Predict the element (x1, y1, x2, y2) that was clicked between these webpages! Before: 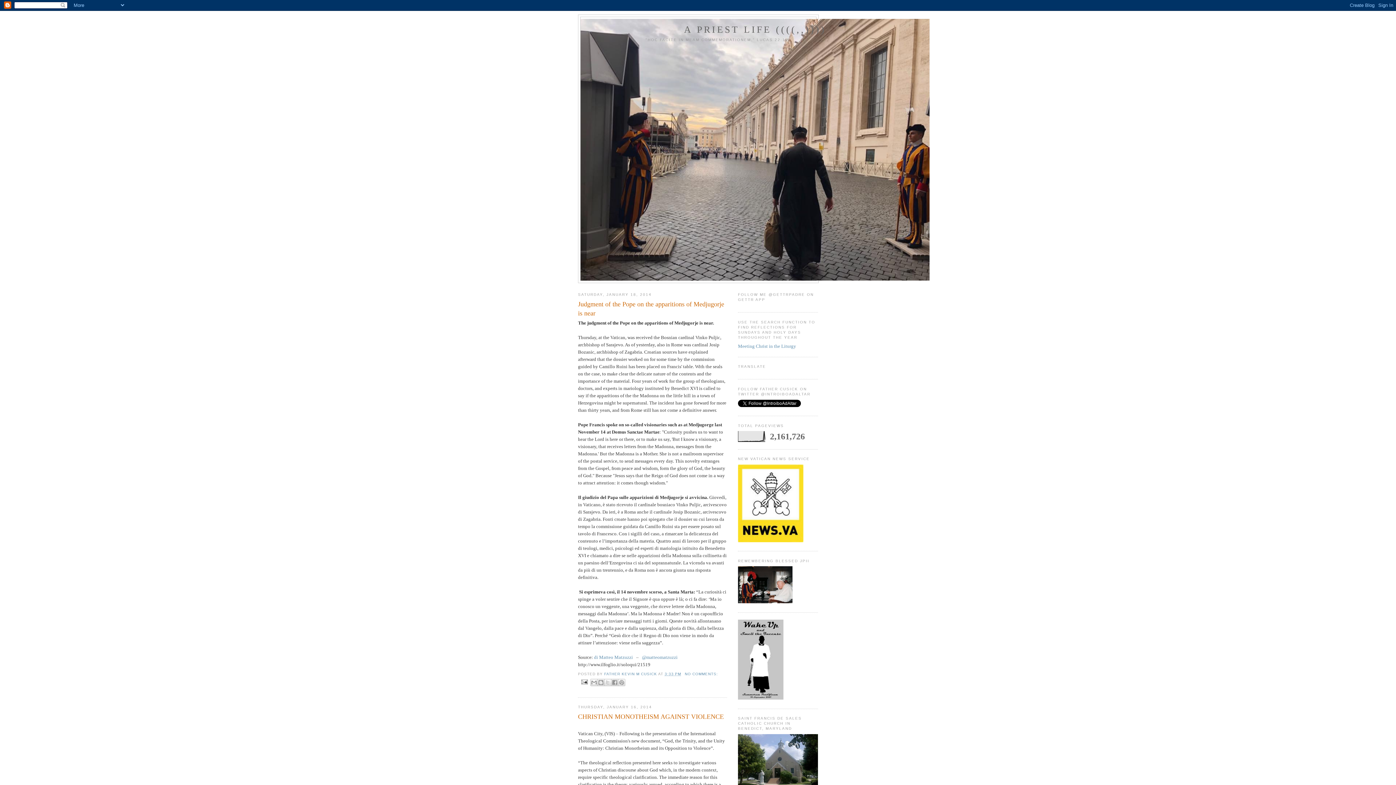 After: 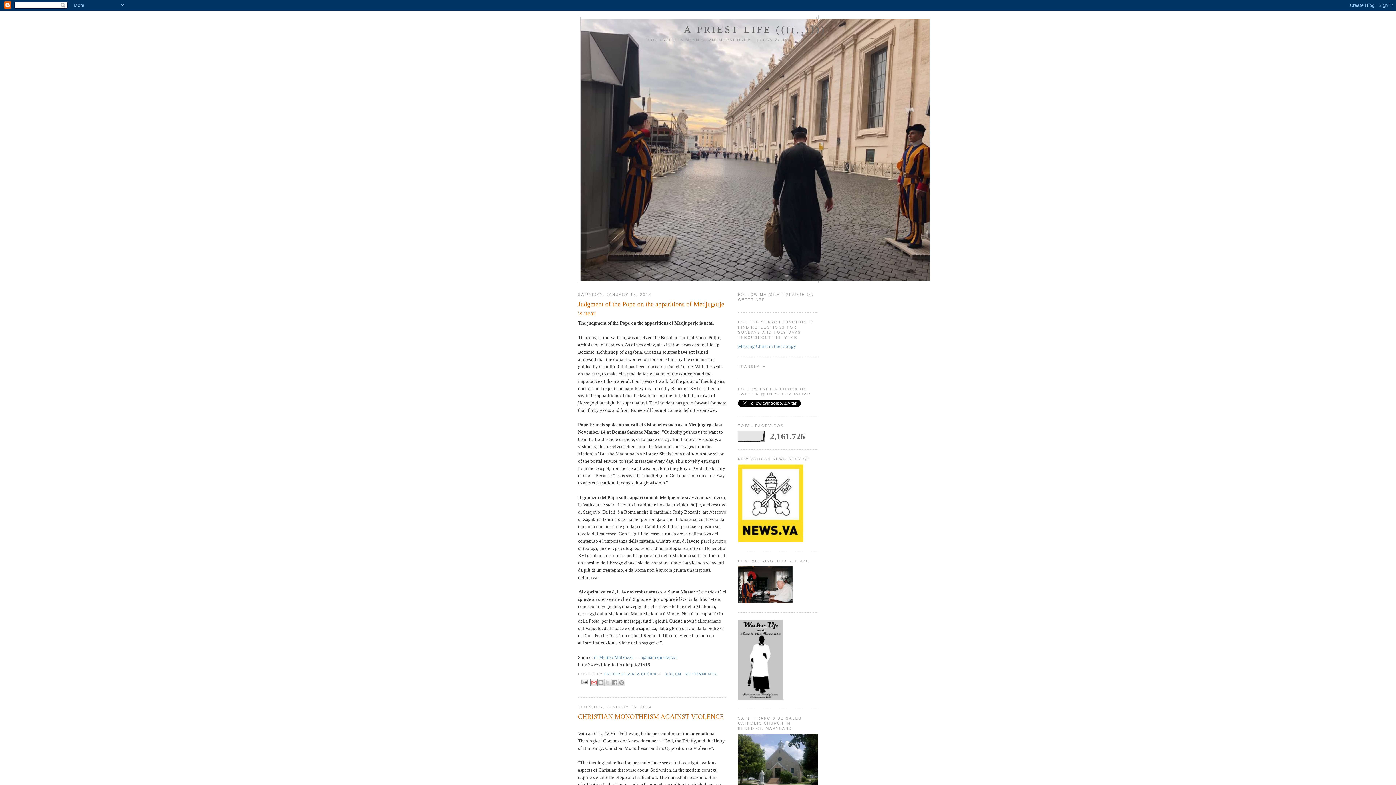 Action: label: EMAIL THIS bbox: (590, 679, 597, 686)